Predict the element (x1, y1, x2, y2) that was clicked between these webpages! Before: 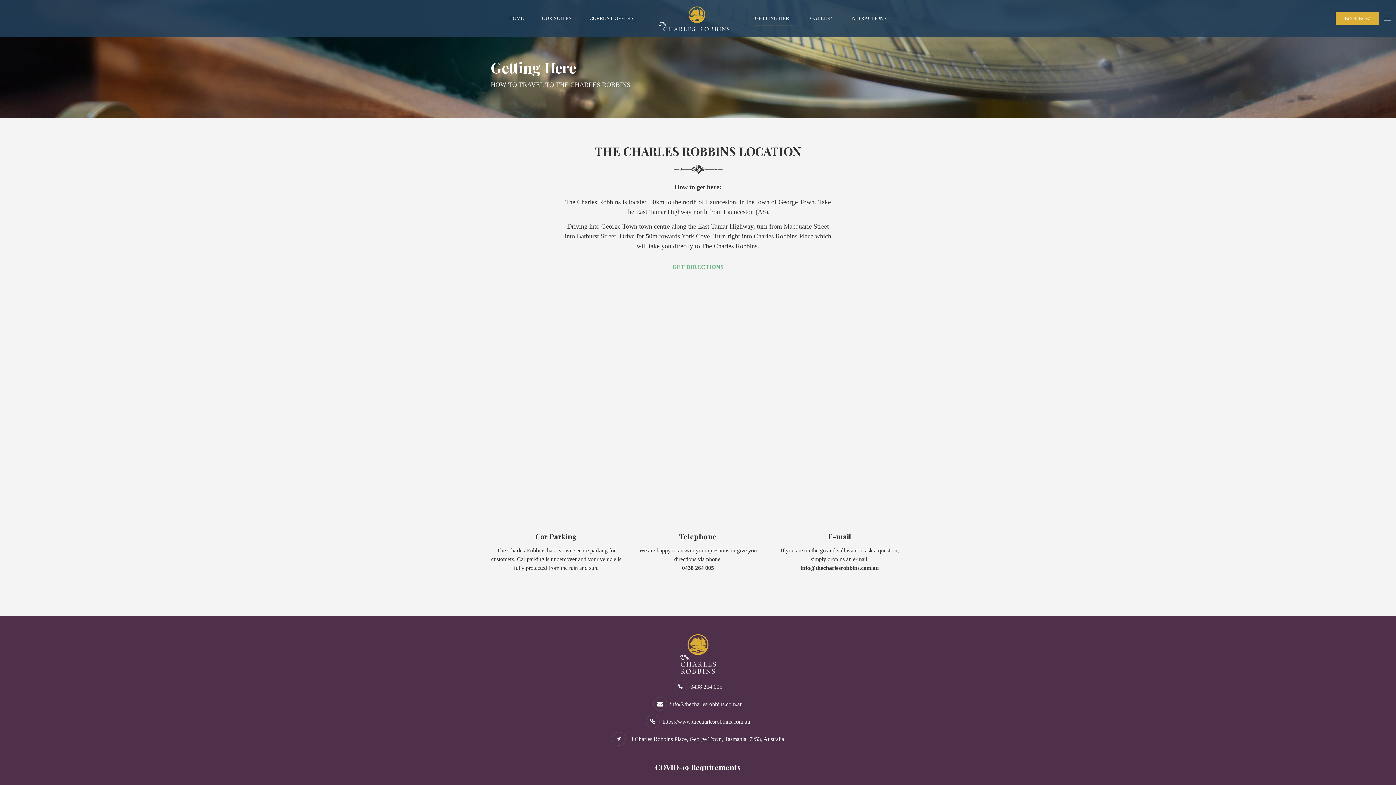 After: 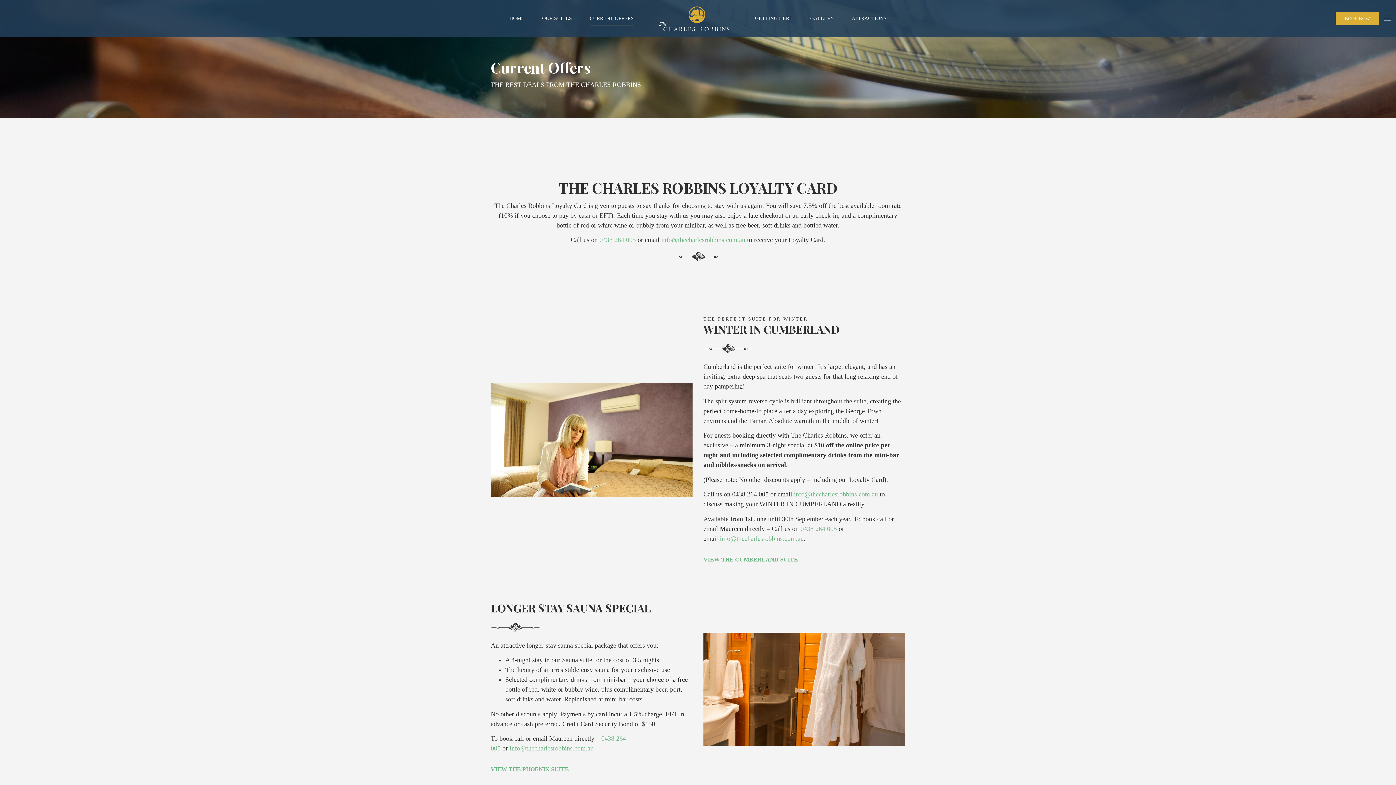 Action: label: CURRENT OFFERS bbox: (589, 11, 633, 25)